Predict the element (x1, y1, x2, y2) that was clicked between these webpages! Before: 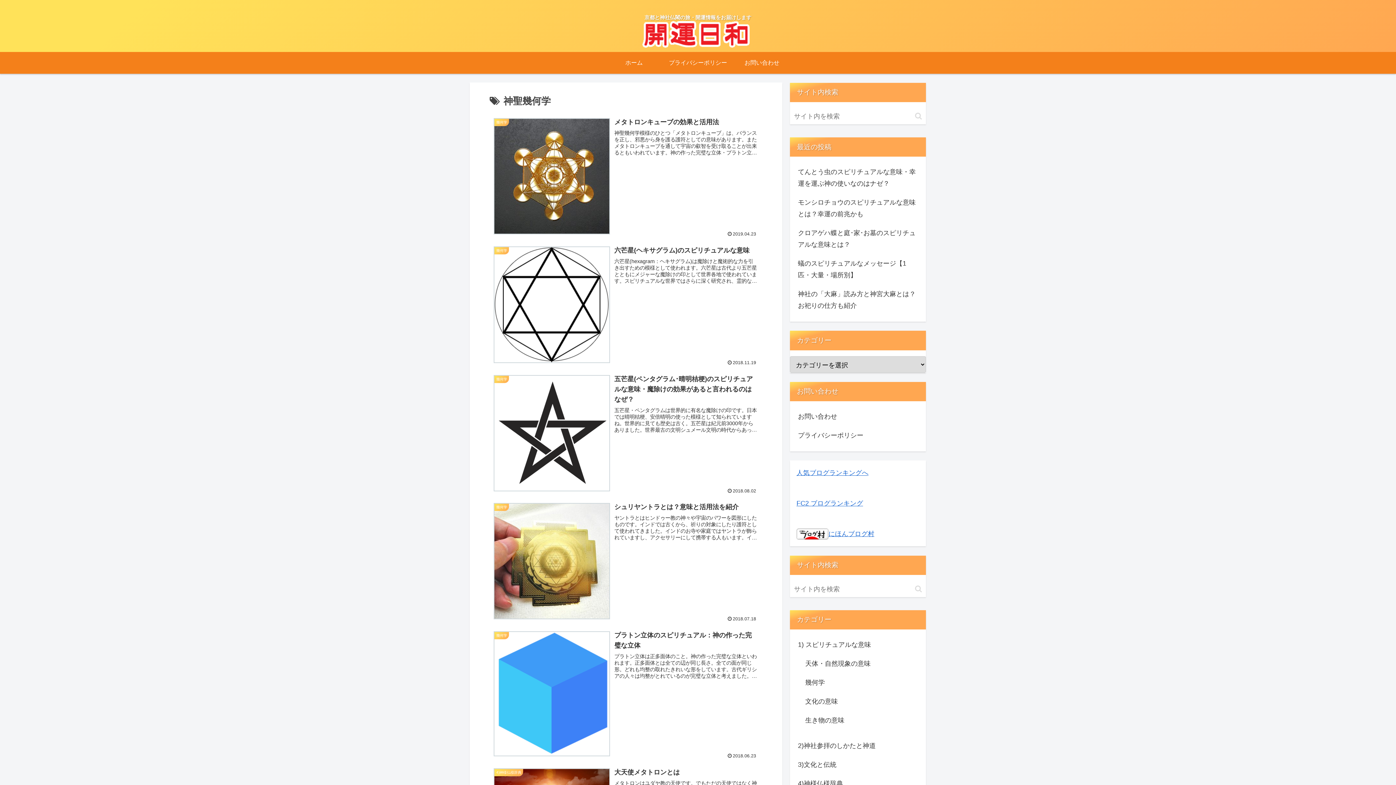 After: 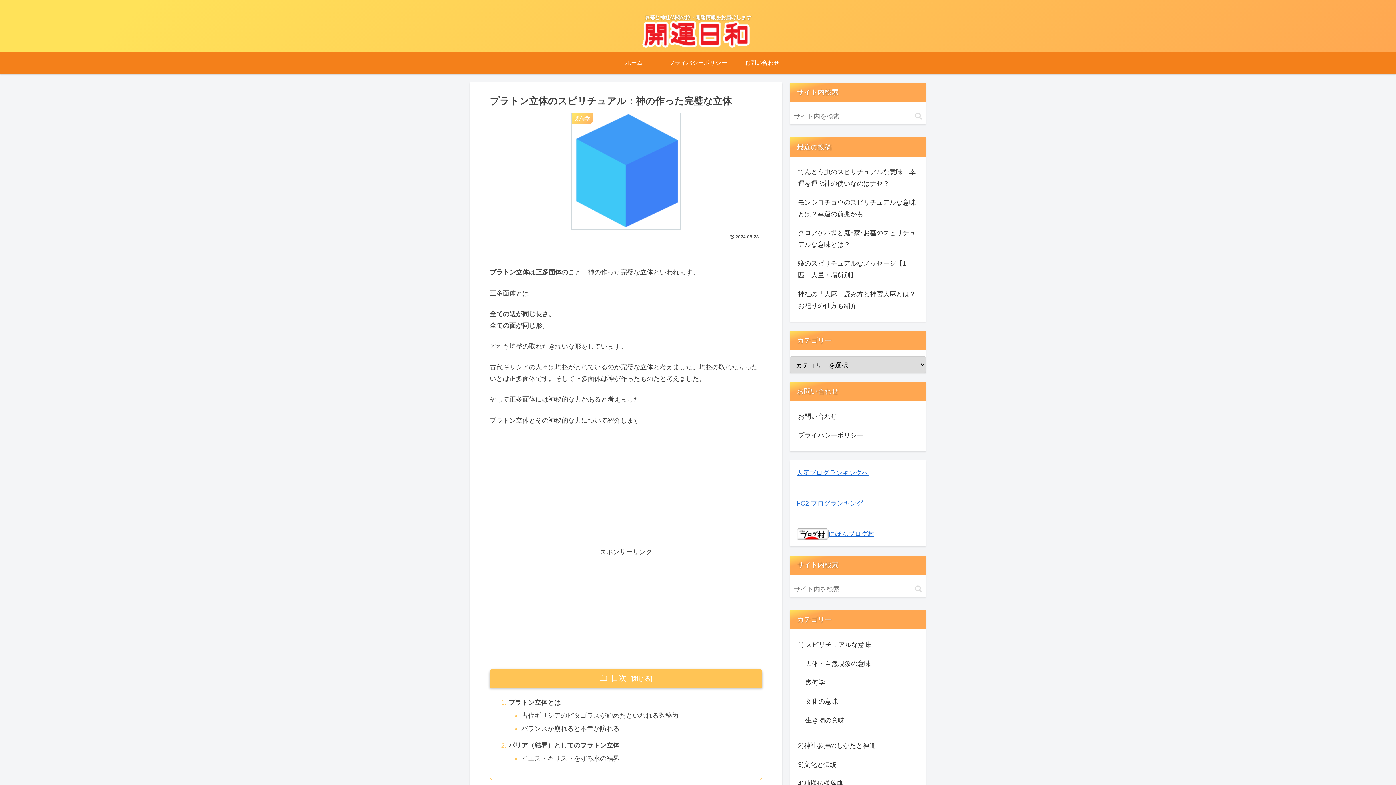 Action: bbox: (489, 626, 762, 763) label: 幾何学
プラトン立体のスピリチュアル：神の作った完璧な立体
プラトン立体は正多面体のこと。神の作った完璧な立体といわれます。正多面体とは全ての辺が同じ長さ。全ての面が同じ形。どれも均整の取れたきれいな形をしています。古代ギリシアの人々は均整がとれているのが完璧な立体と考えました。均整の取れたりったい...
2018.06.23